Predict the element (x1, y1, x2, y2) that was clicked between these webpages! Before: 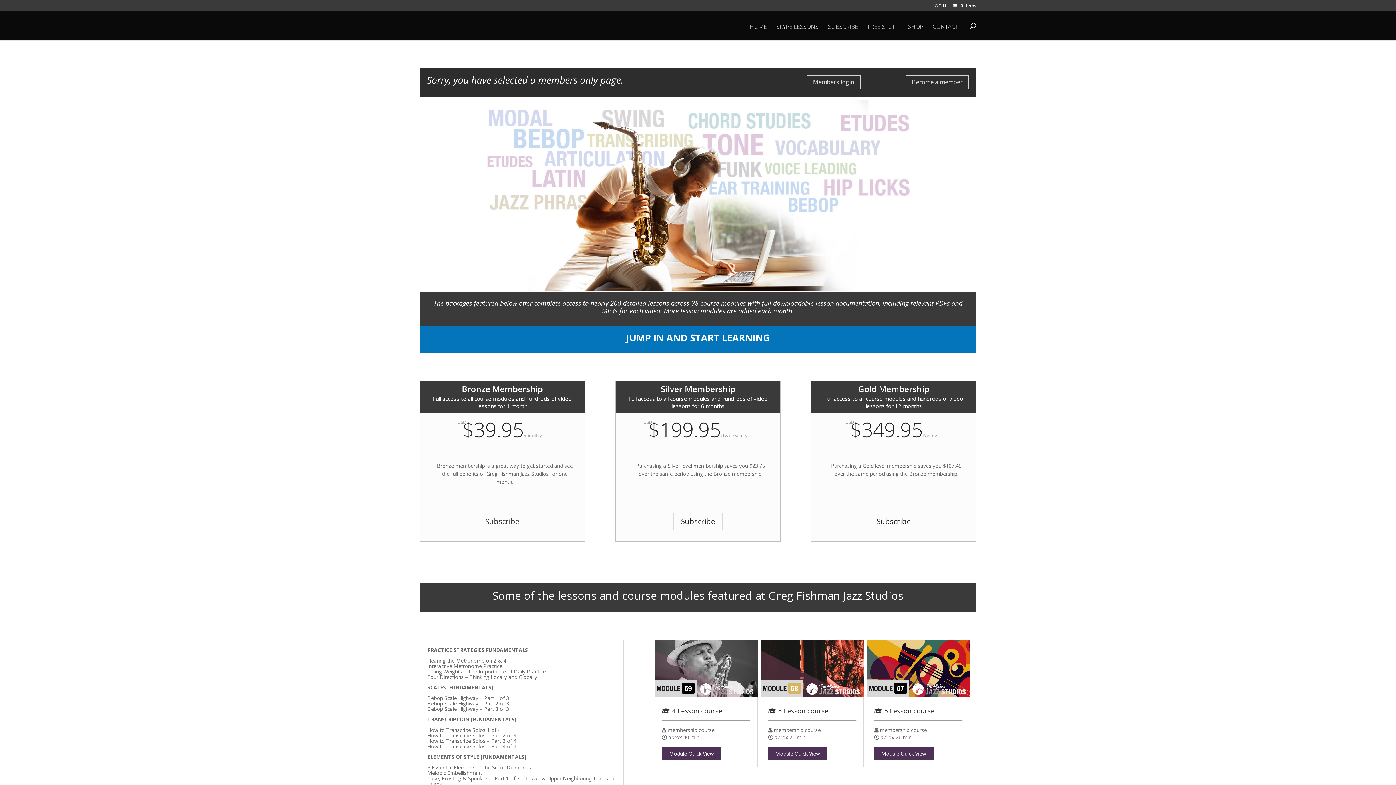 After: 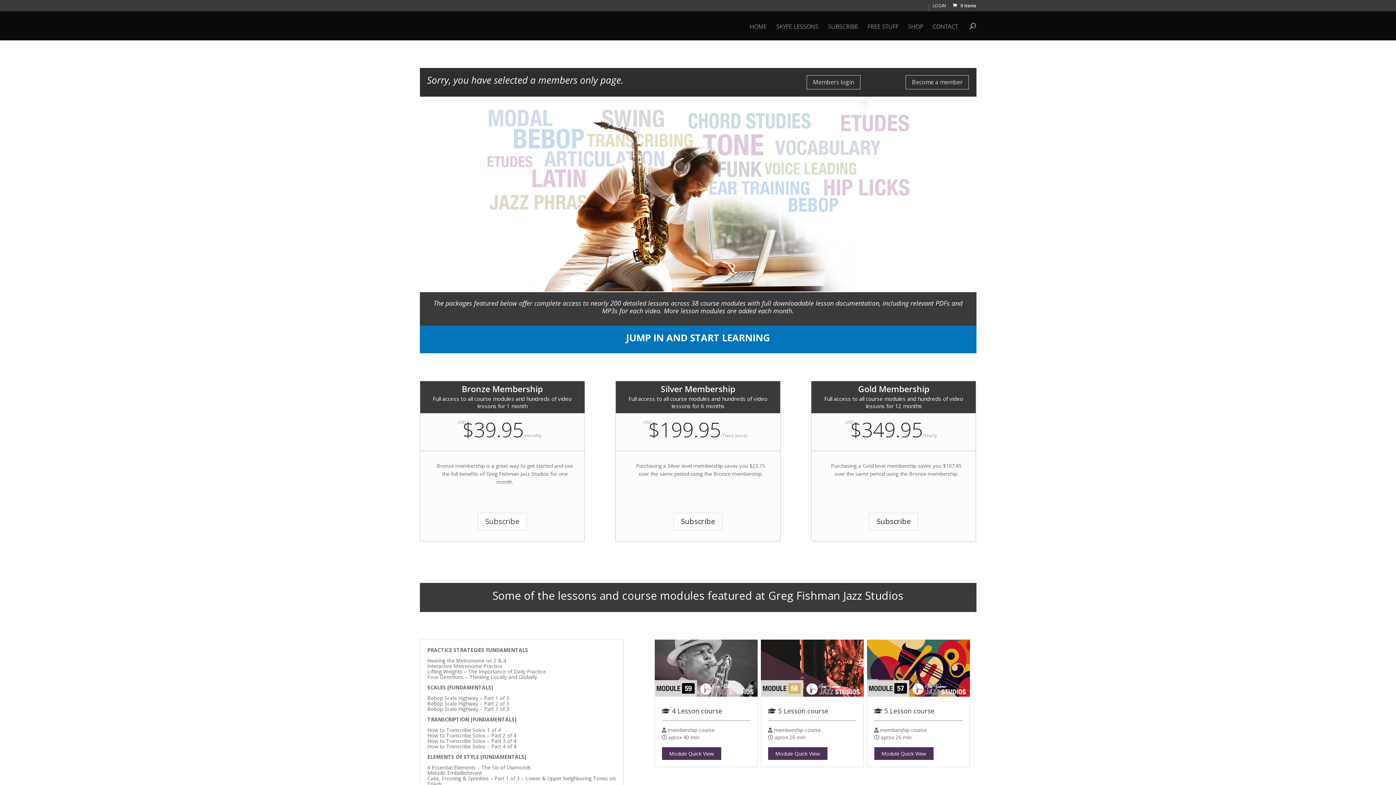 Action: bbox: (867, 640, 970, 697)